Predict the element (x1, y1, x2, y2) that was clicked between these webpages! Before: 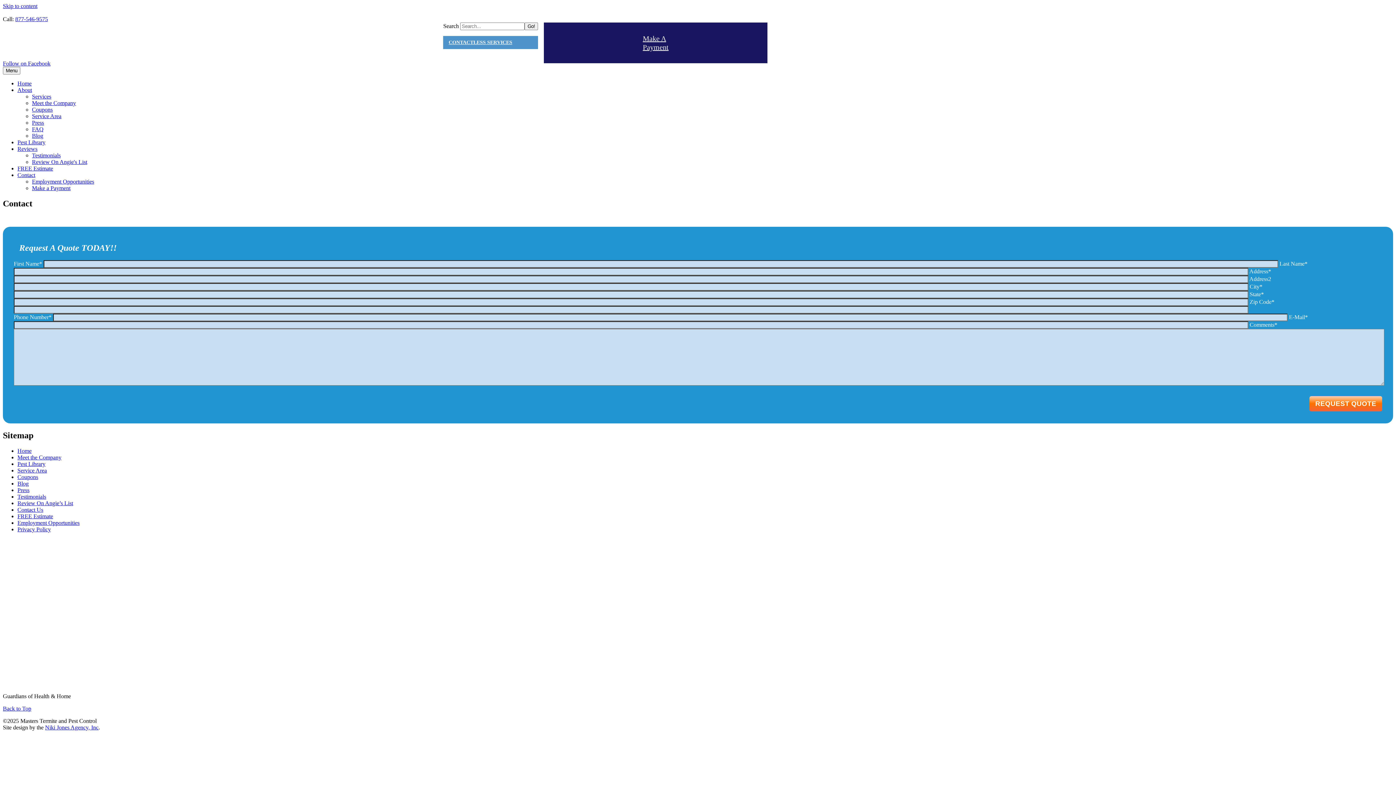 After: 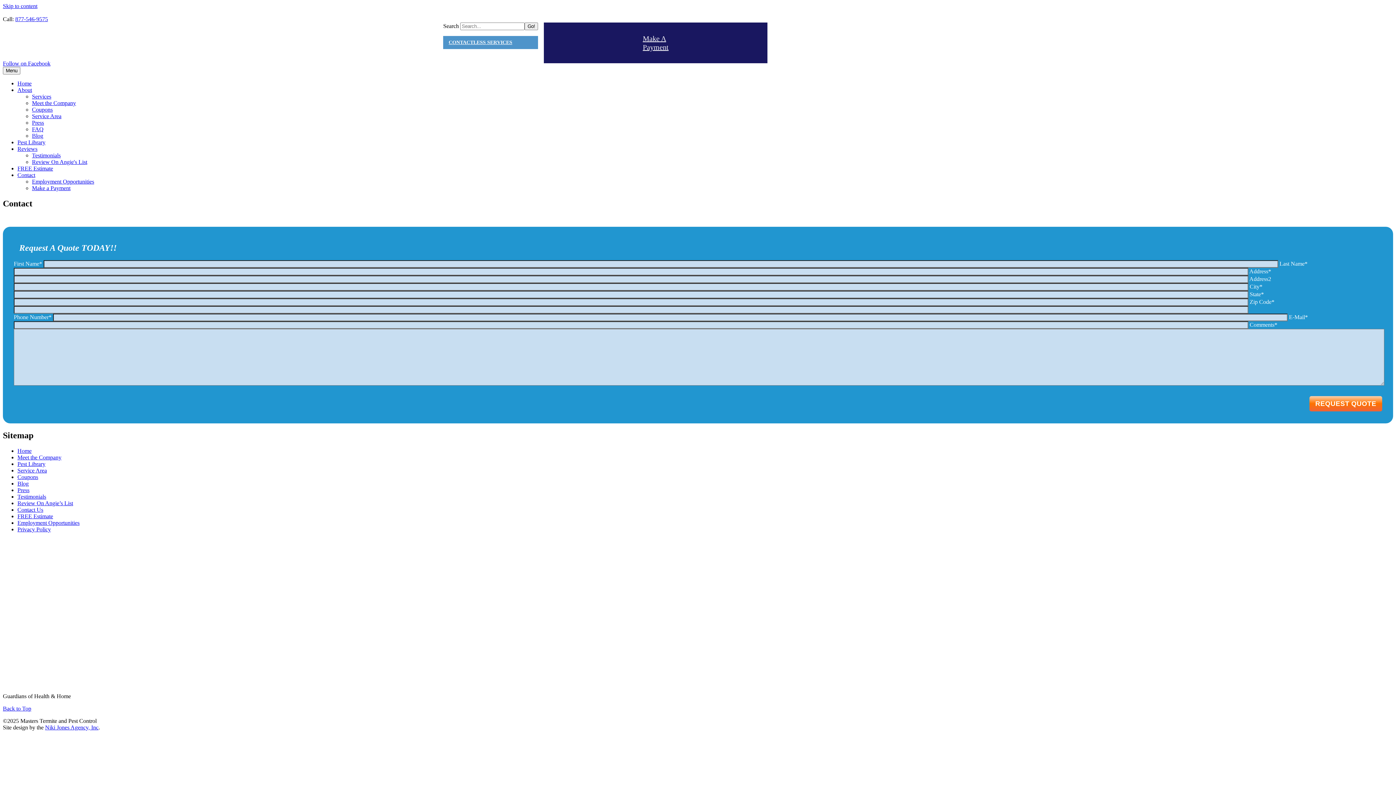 Action: bbox: (17, 172, 35, 178) label: Contact